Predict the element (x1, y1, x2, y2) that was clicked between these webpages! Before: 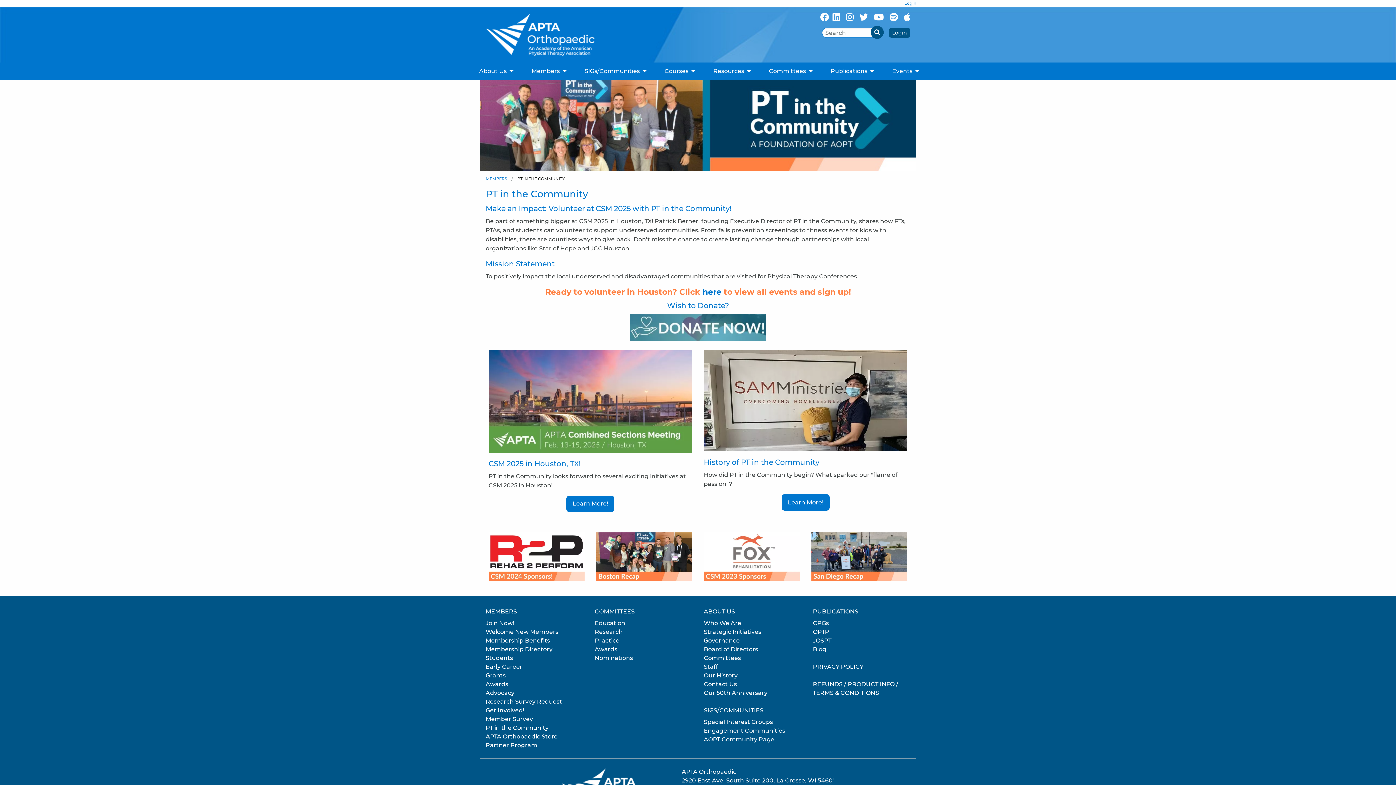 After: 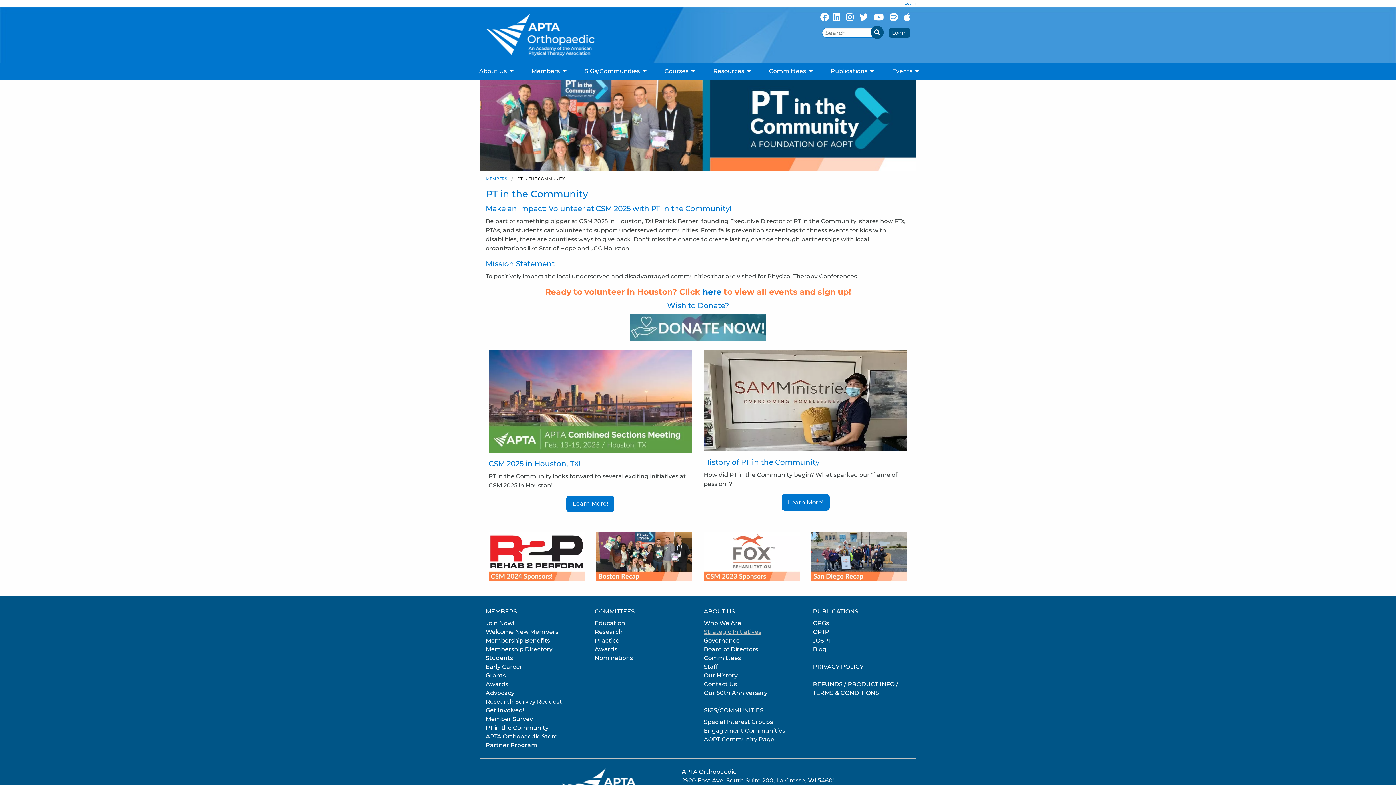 Action: label: Strategic Initiatives bbox: (704, 628, 761, 635)